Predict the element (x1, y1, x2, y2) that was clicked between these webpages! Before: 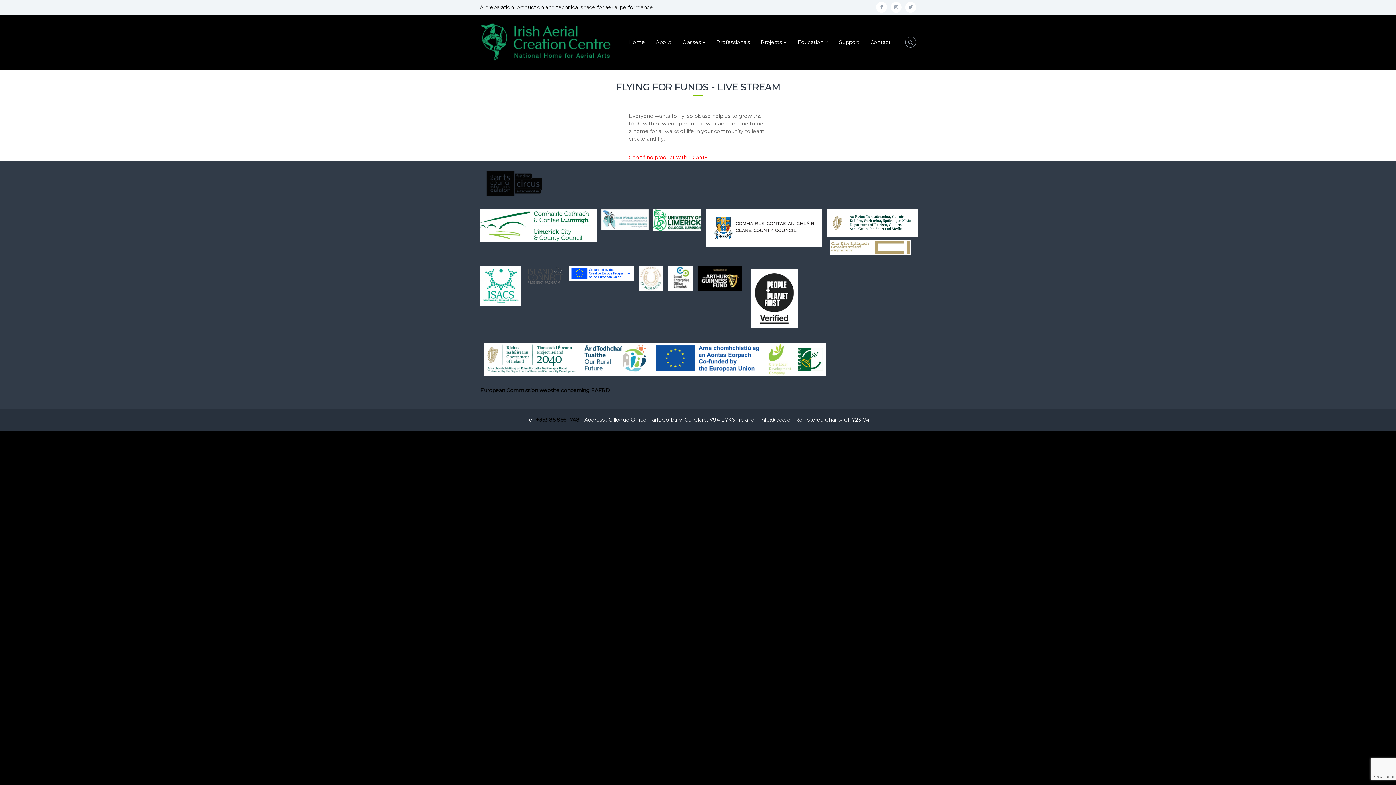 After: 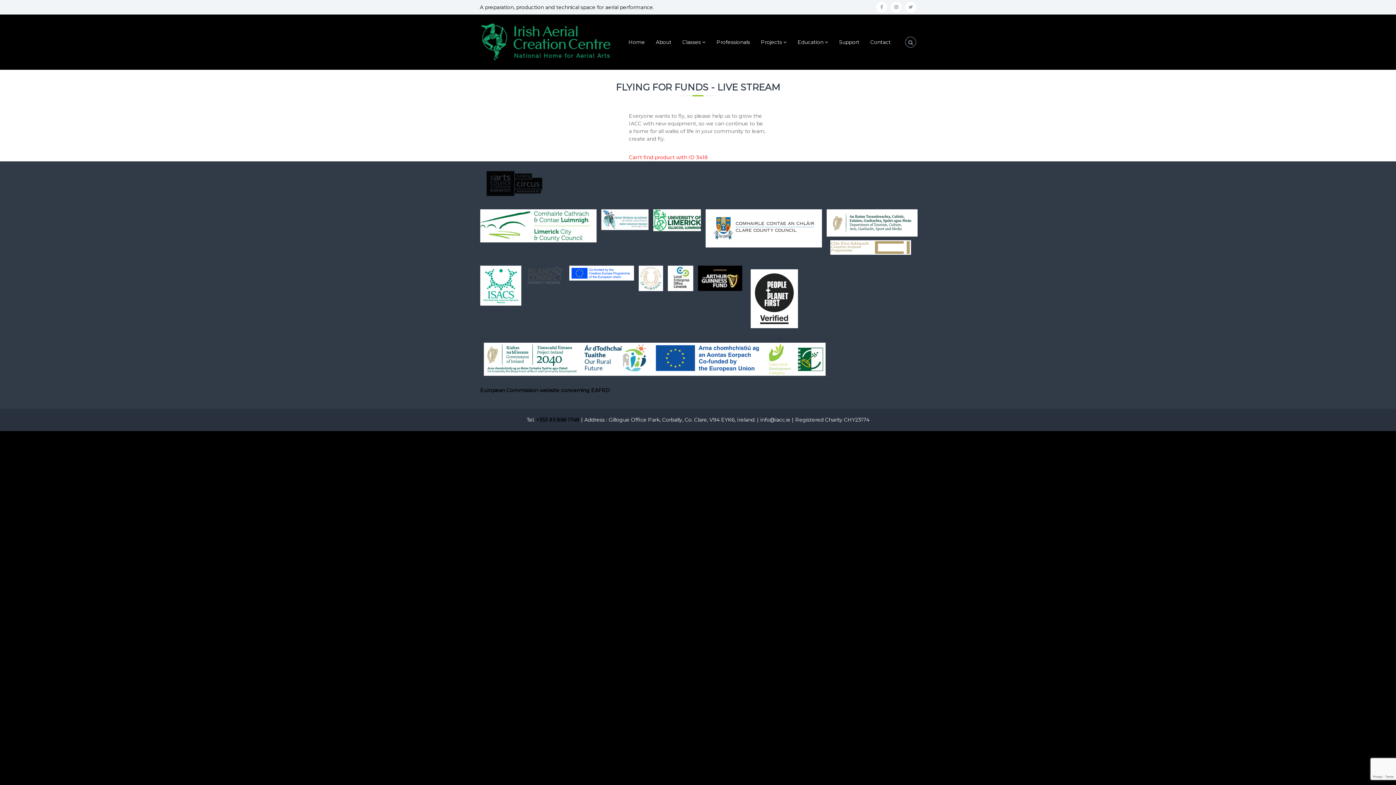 Action: bbox: (480, 339, 834, 379)